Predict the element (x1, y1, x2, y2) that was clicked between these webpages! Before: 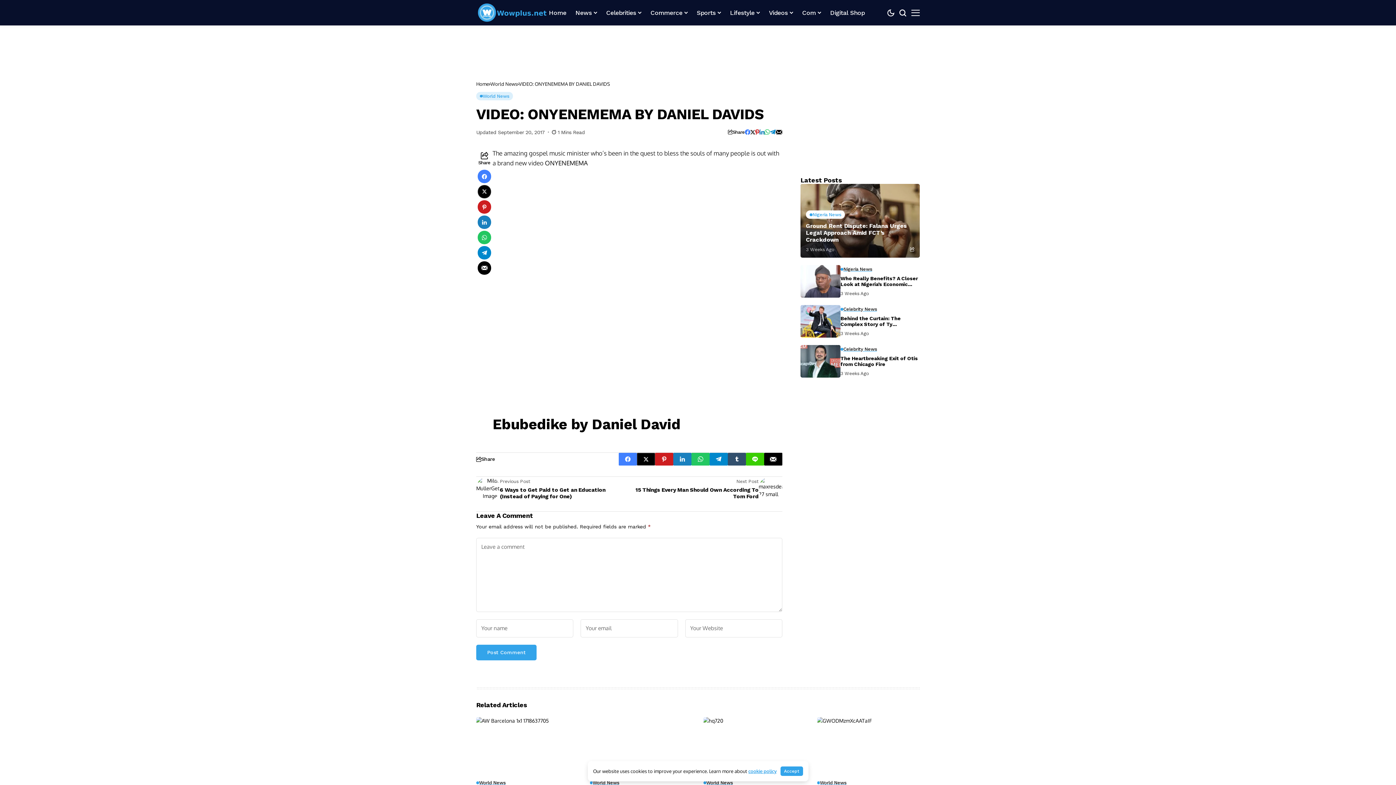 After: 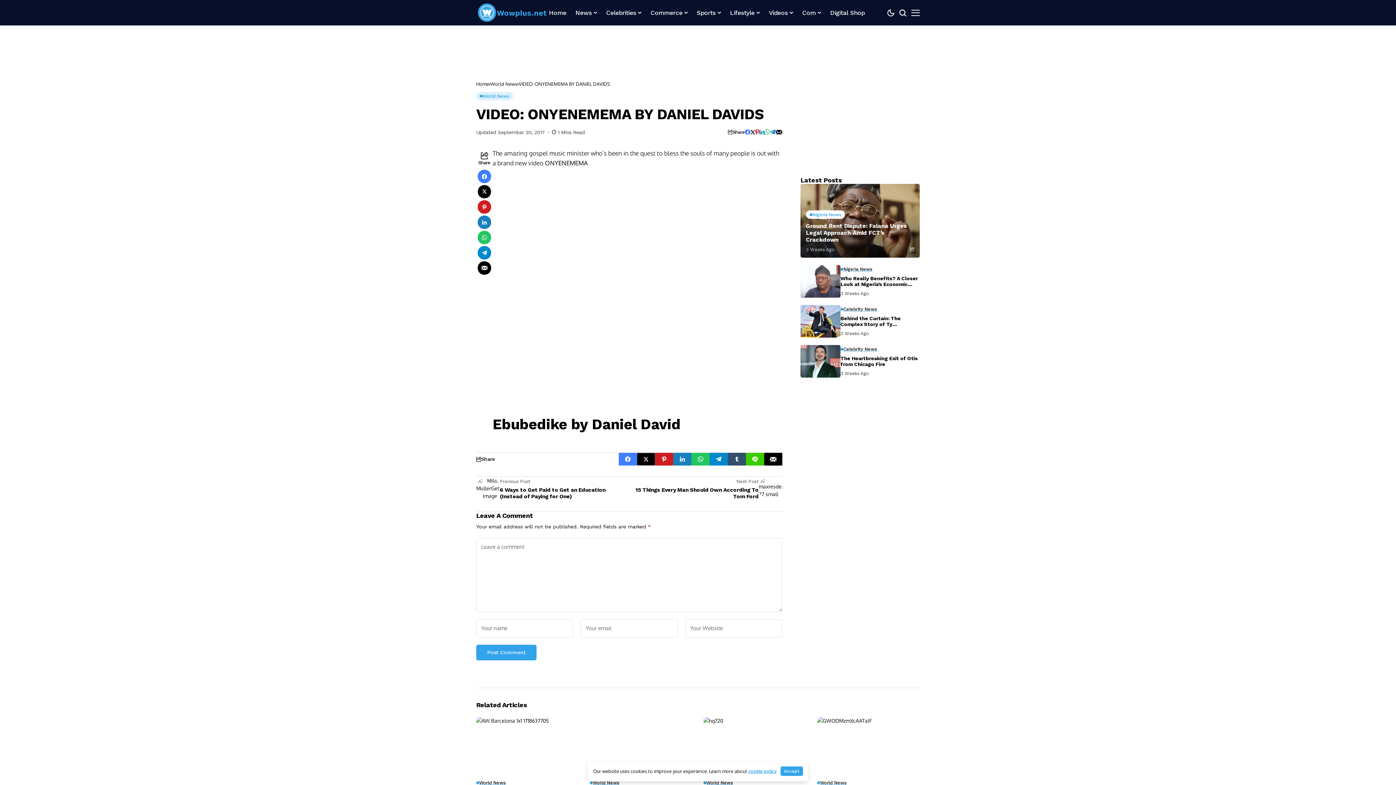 Action: bbox: (477, 169, 491, 183)